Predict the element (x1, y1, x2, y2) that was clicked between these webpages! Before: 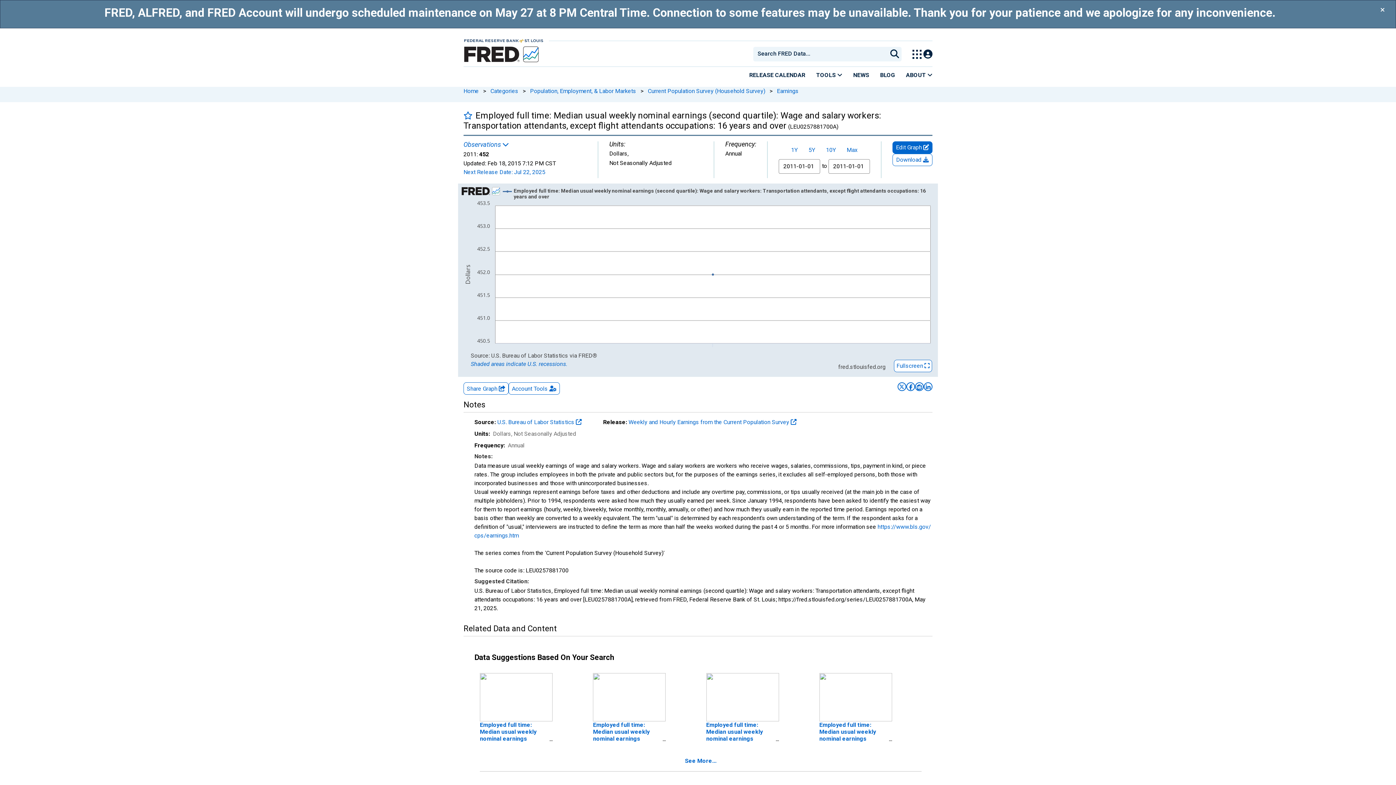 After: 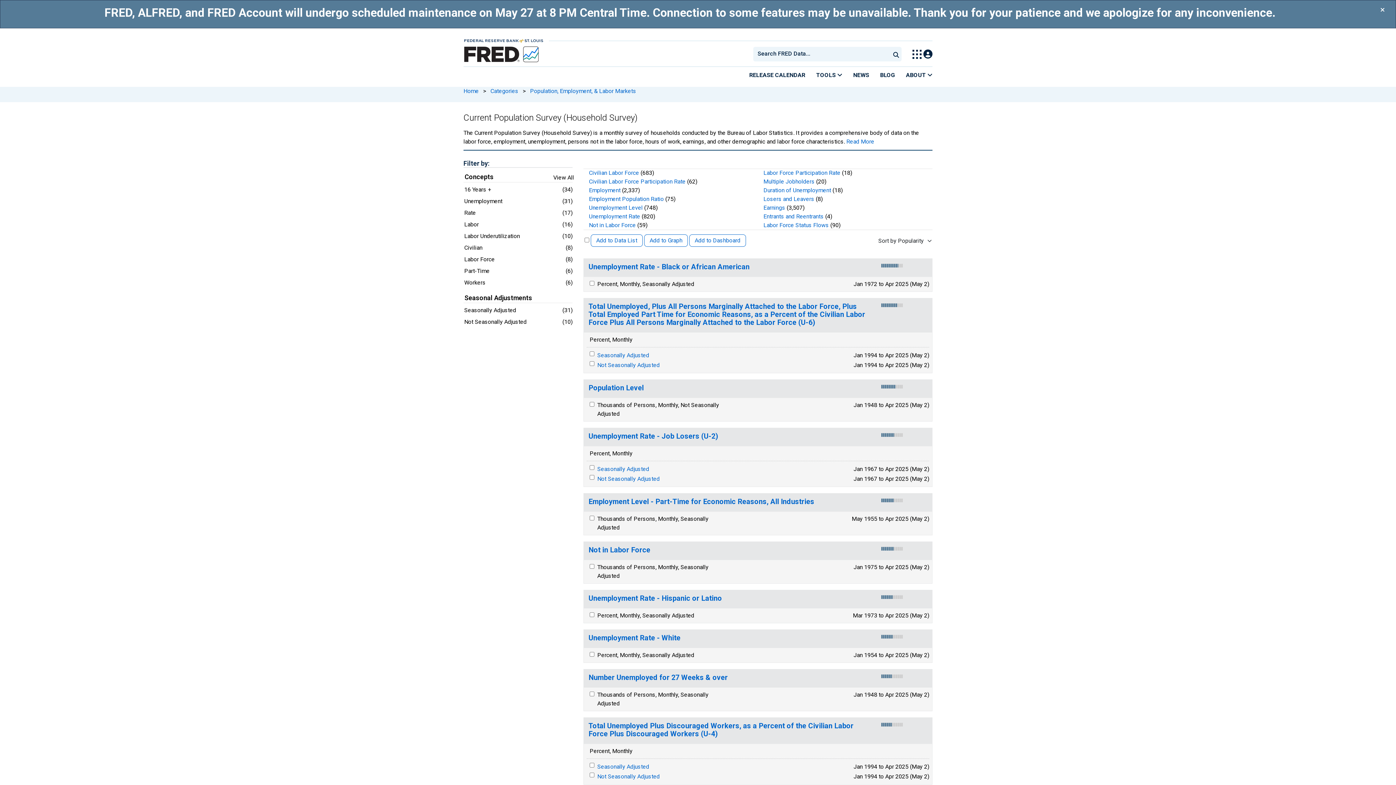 Action: bbox: (648, 87, 765, 94) label: Current Population Survey (Household Survey)